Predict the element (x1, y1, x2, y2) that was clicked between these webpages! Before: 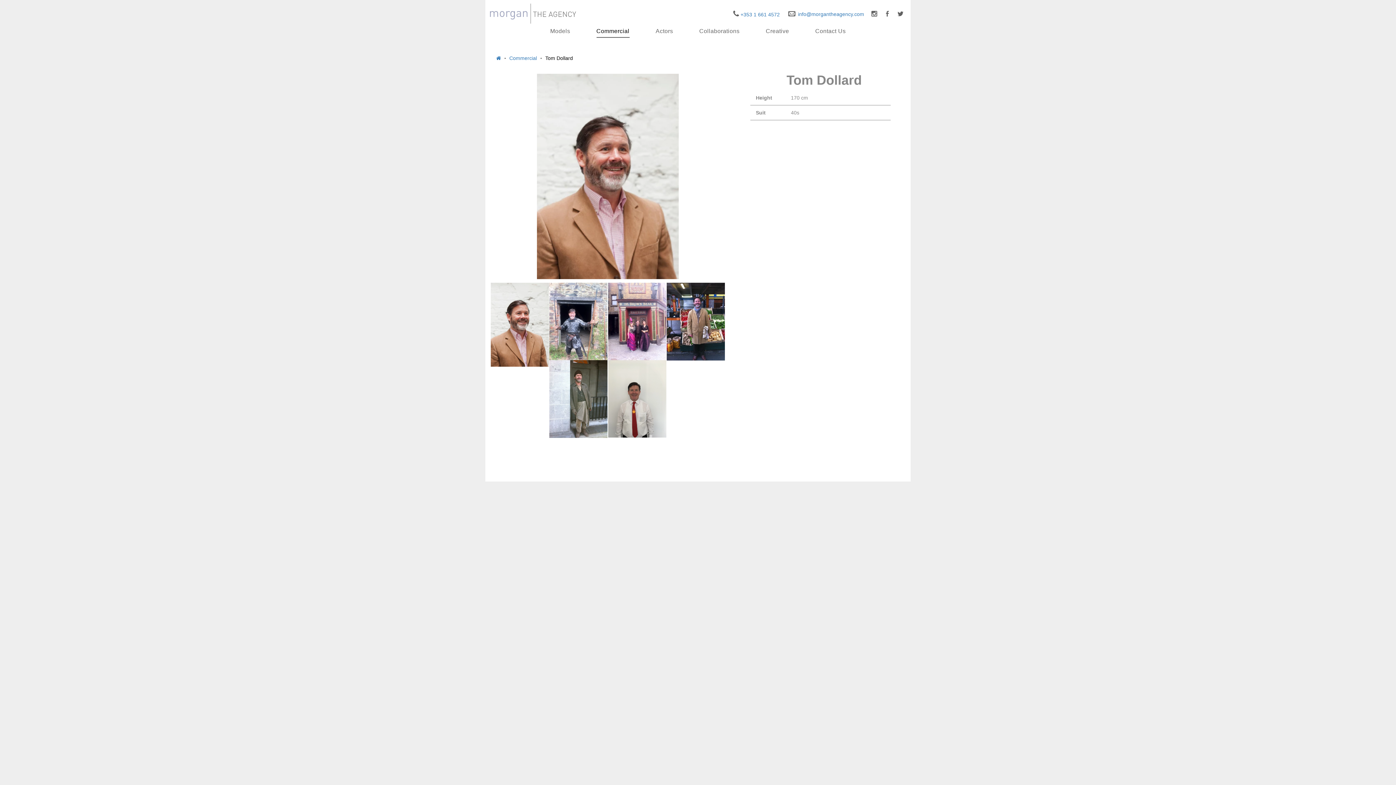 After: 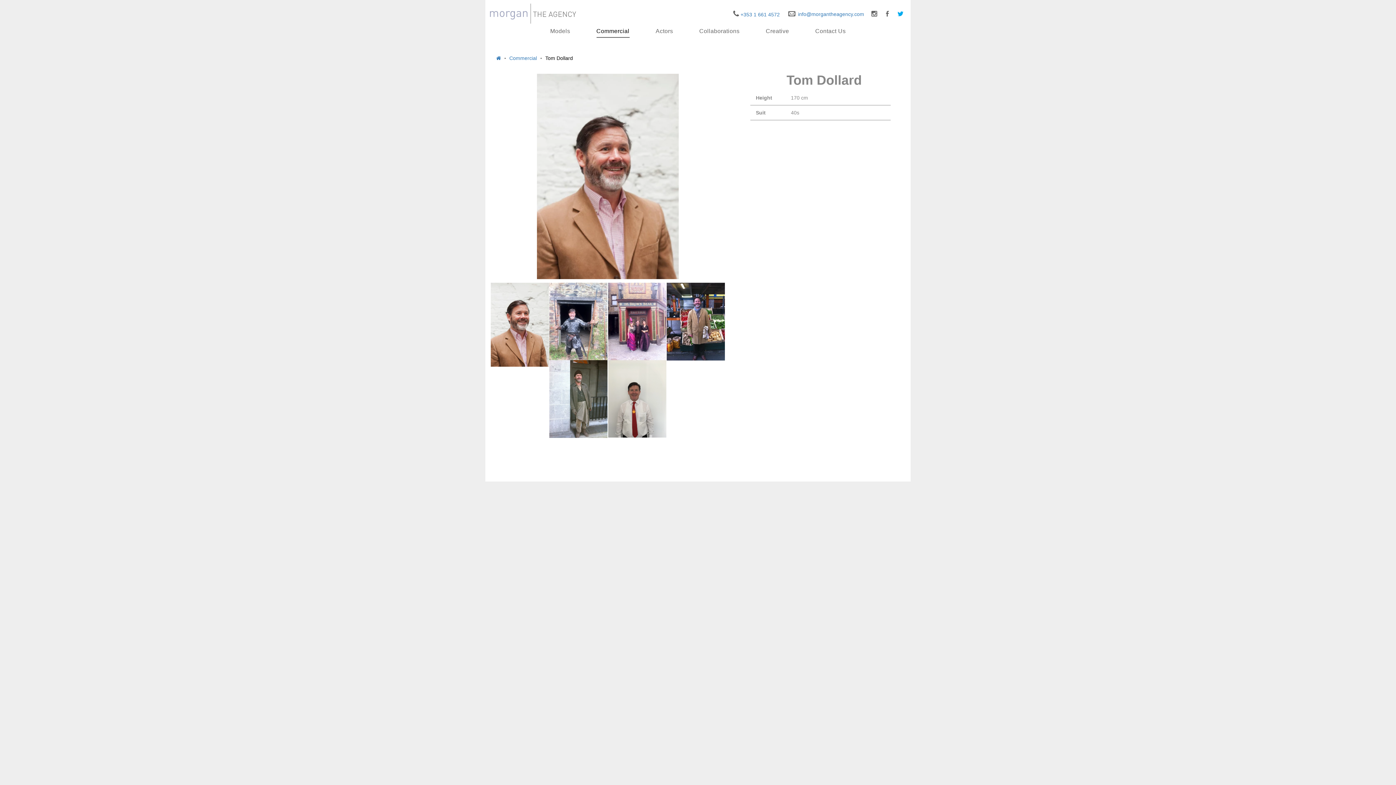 Action: bbox: (897, 11, 903, 17)